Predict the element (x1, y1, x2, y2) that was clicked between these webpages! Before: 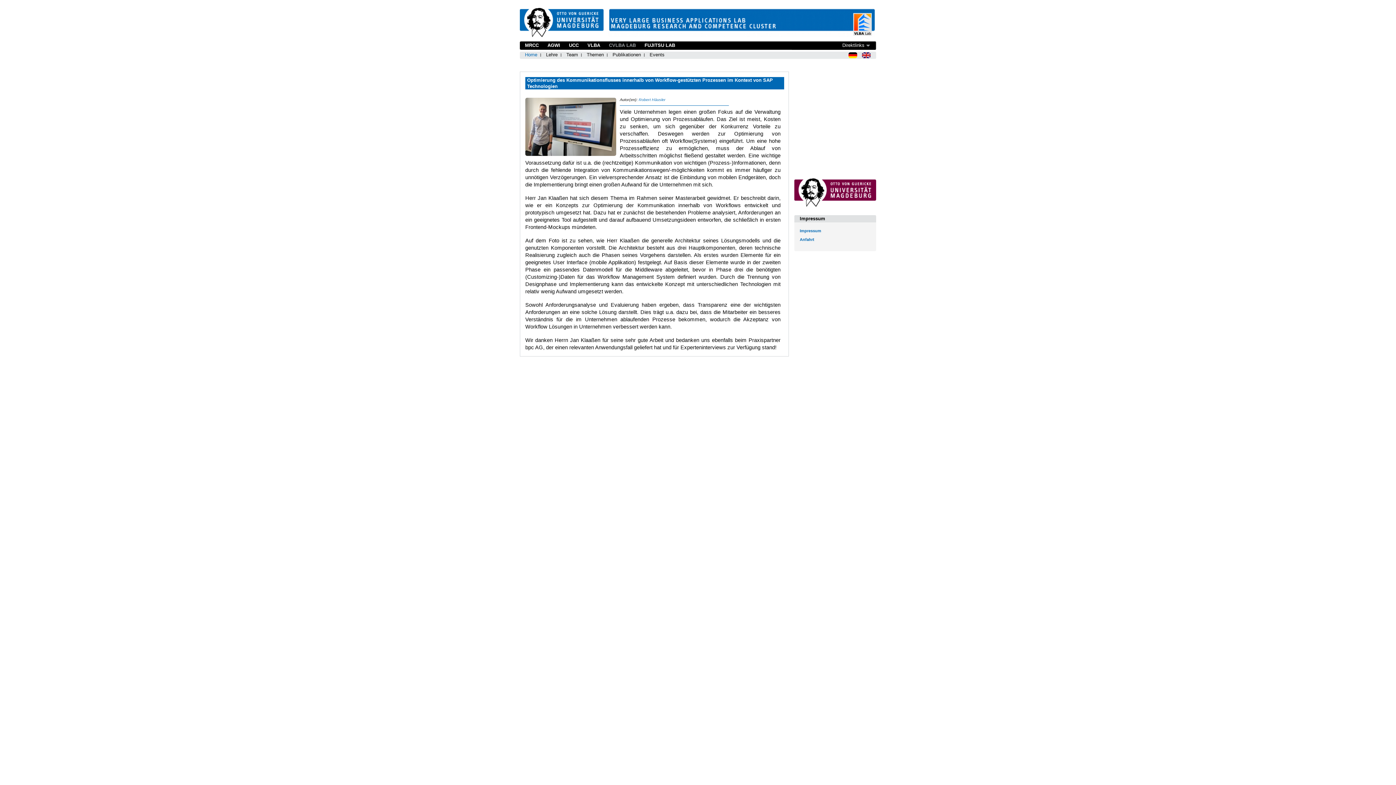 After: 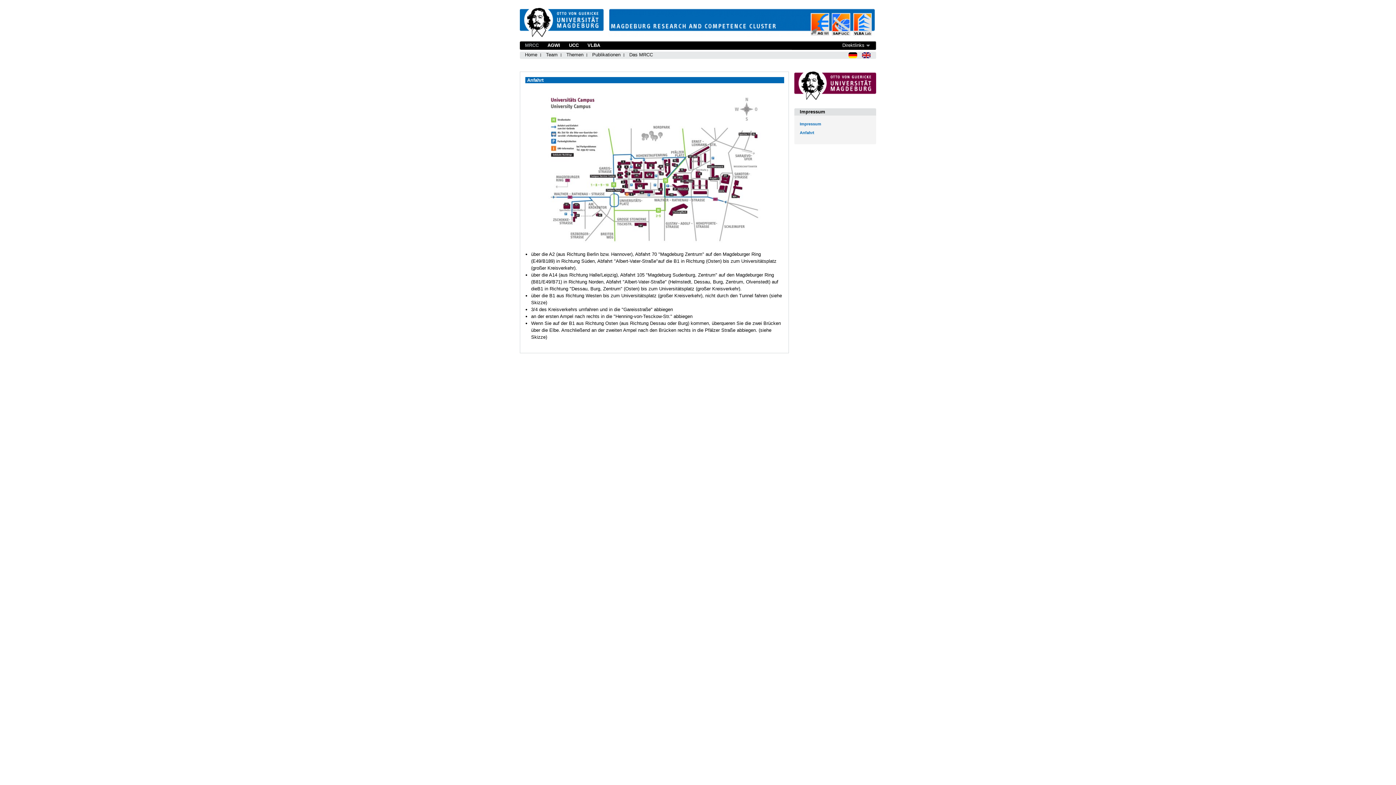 Action: label: Anfahrt bbox: (800, 237, 814, 241)